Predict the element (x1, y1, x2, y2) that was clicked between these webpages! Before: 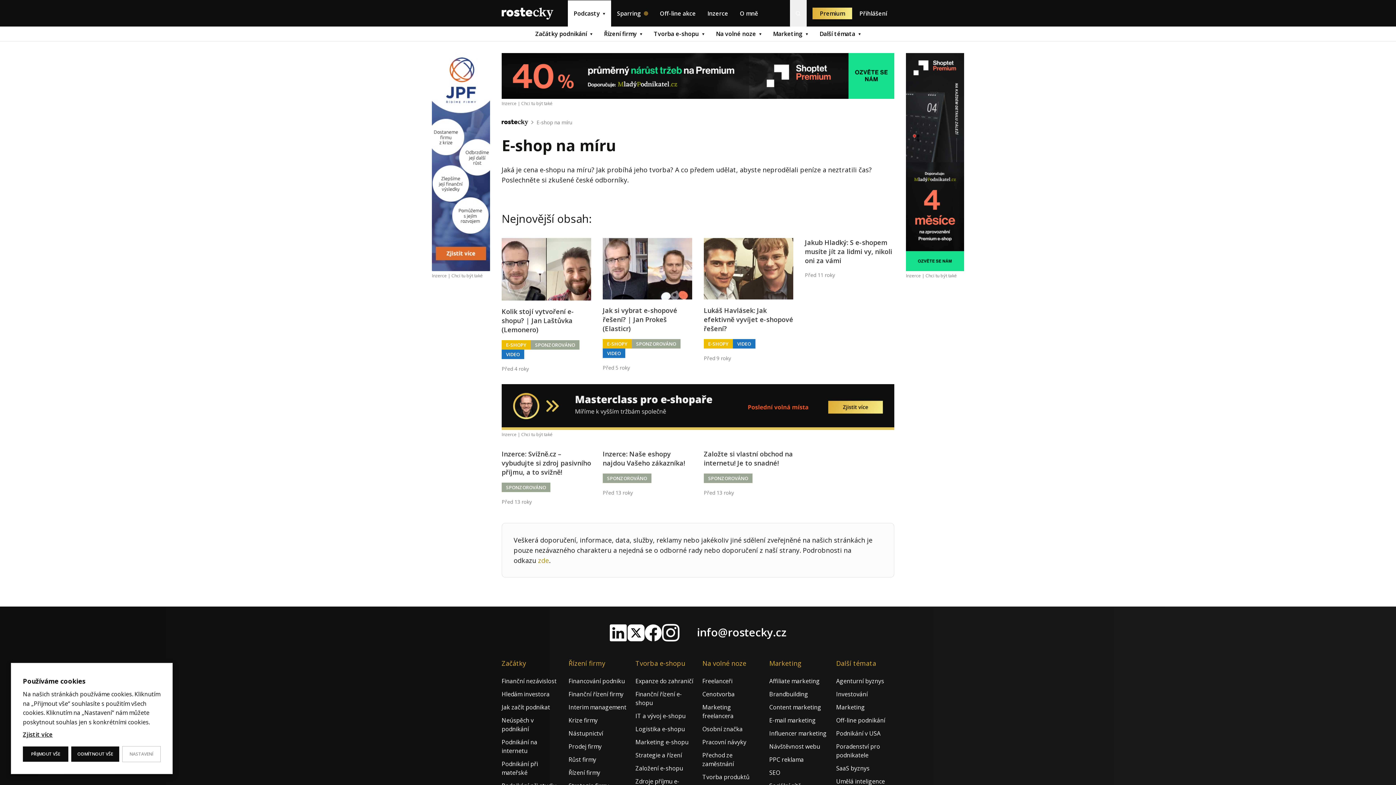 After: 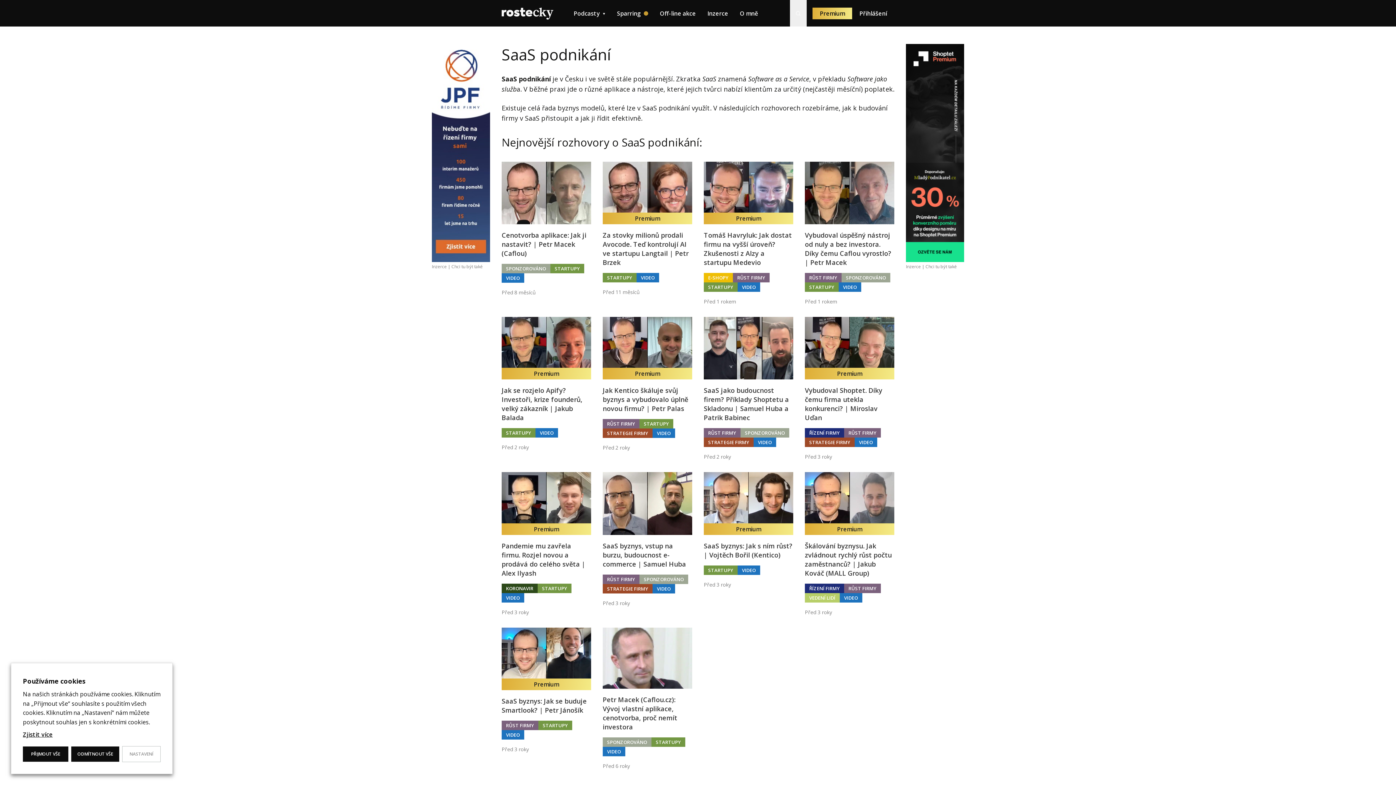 Action: bbox: (836, 764, 869, 772) label: SaaS byznys